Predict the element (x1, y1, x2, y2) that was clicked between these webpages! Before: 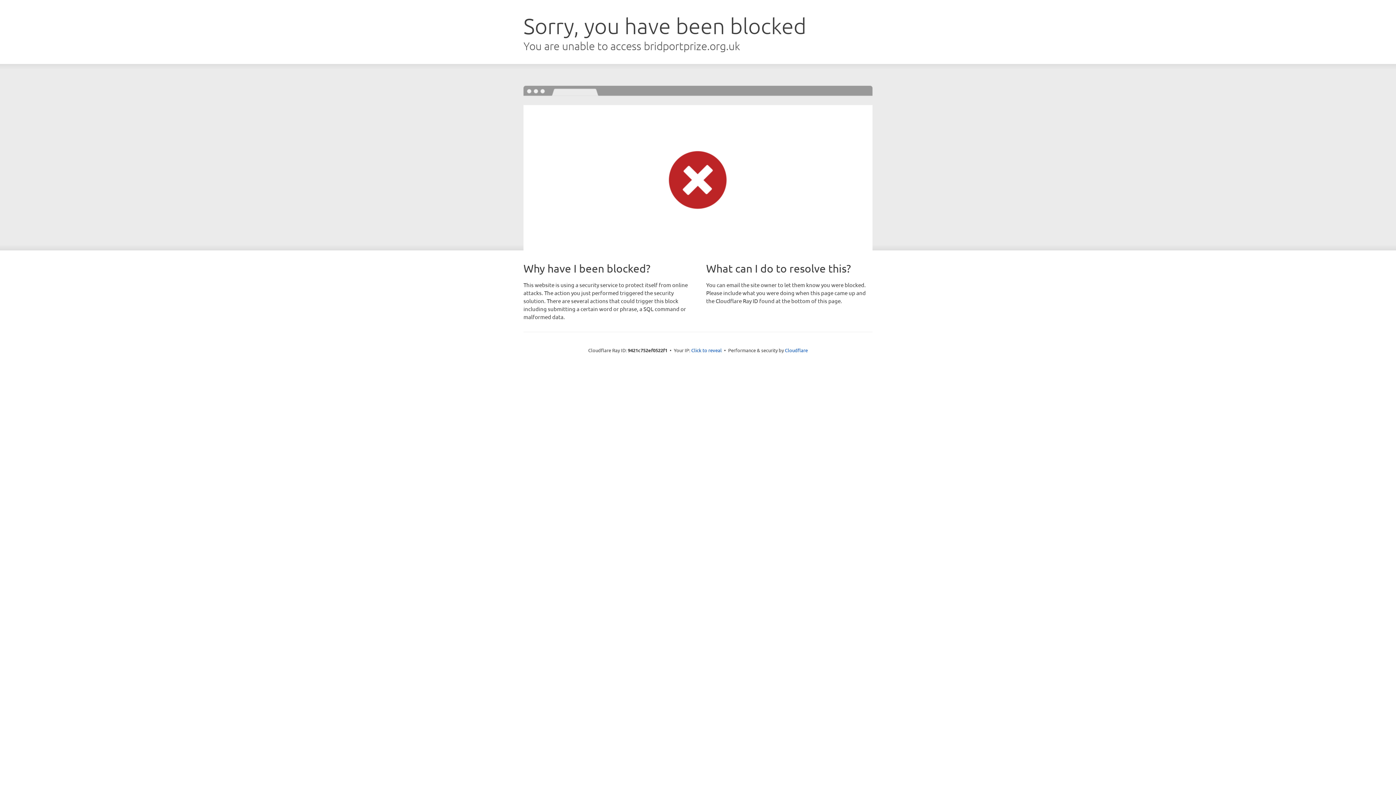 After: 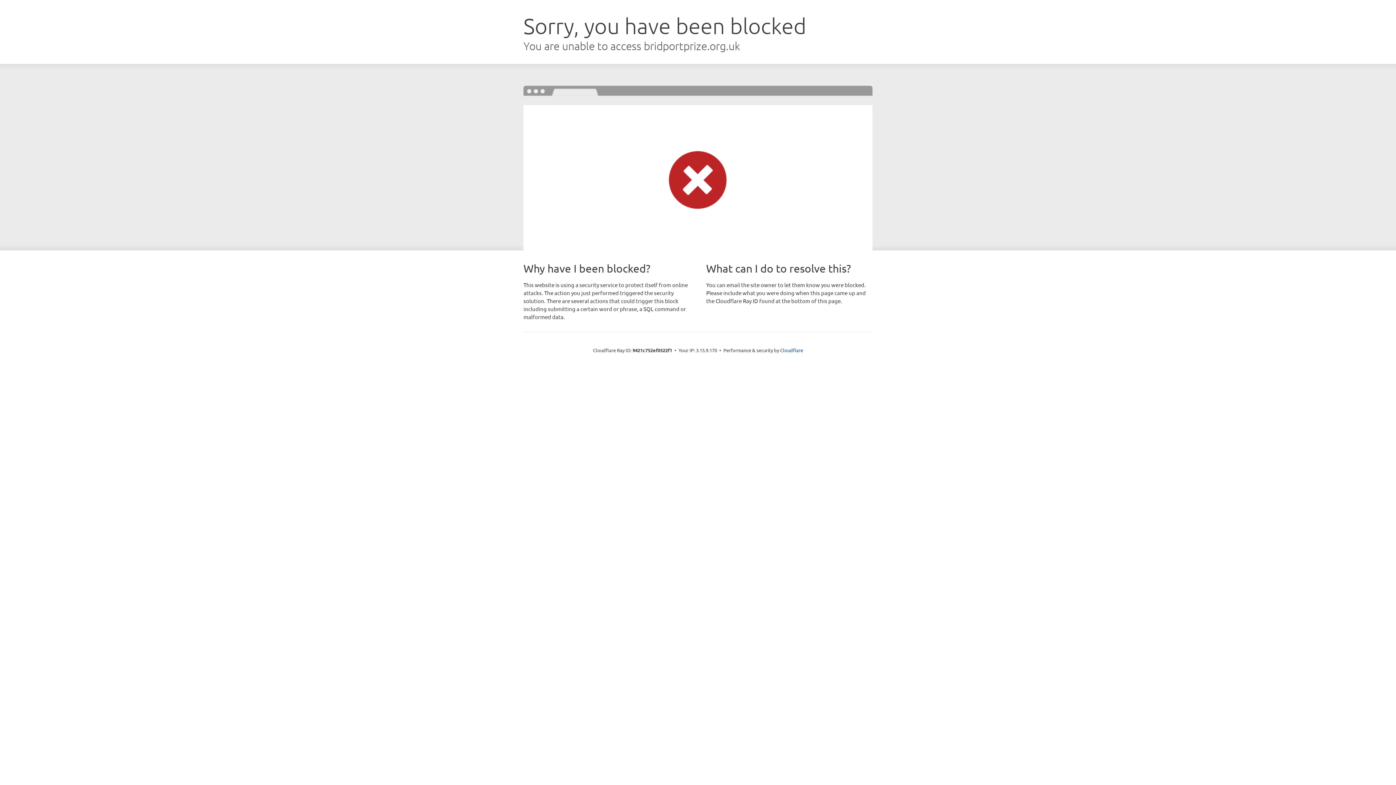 Action: bbox: (691, 346, 722, 353) label: Click to reveal